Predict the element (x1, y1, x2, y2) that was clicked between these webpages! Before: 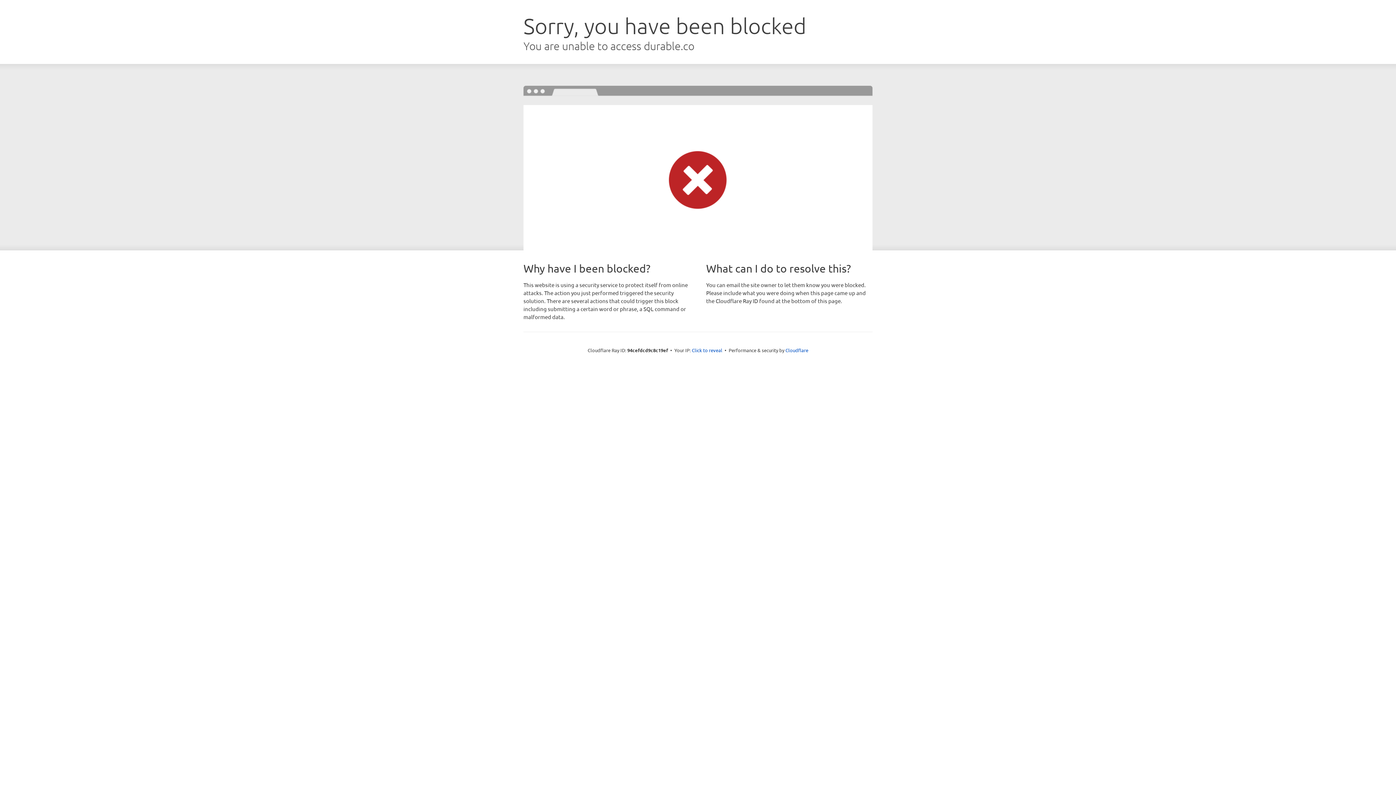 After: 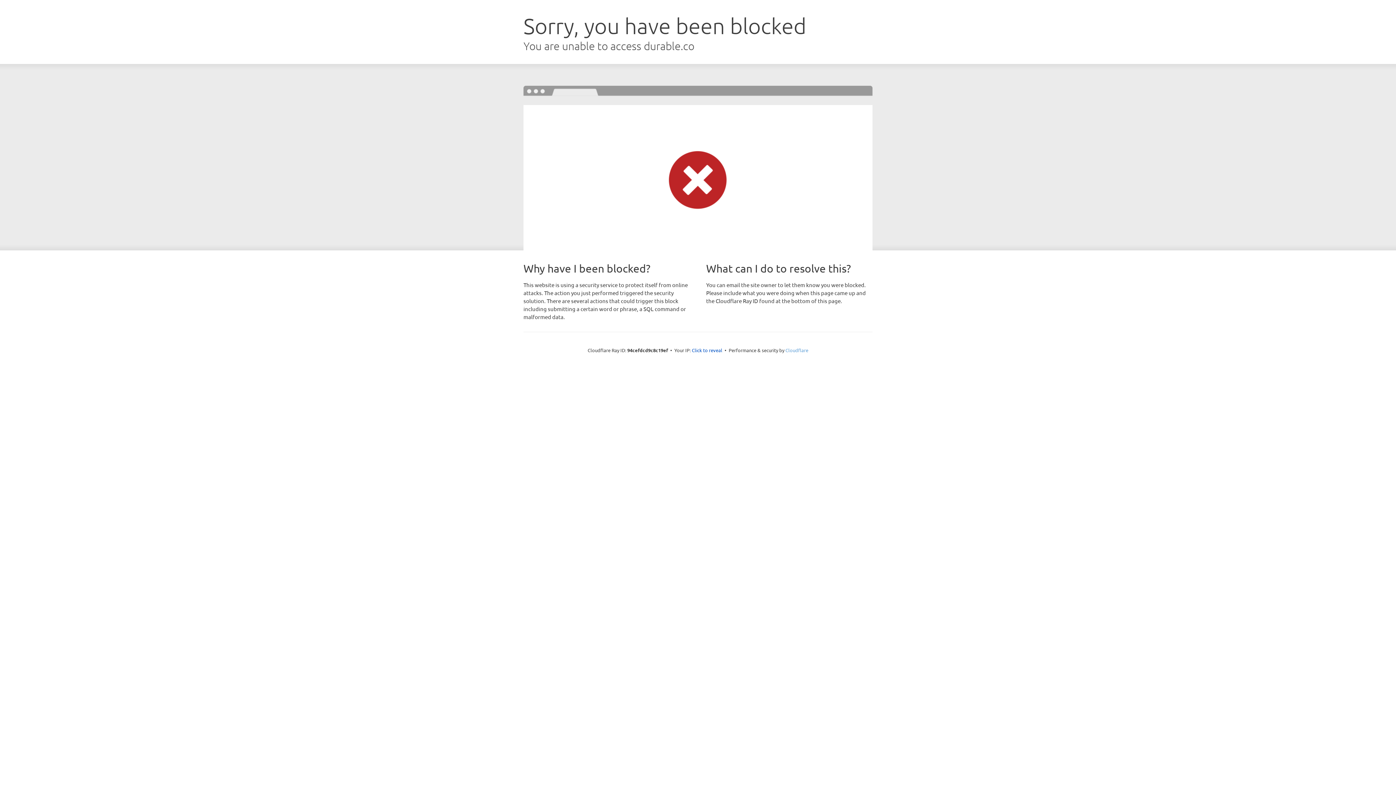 Action: bbox: (785, 347, 808, 353) label: Cloudflare